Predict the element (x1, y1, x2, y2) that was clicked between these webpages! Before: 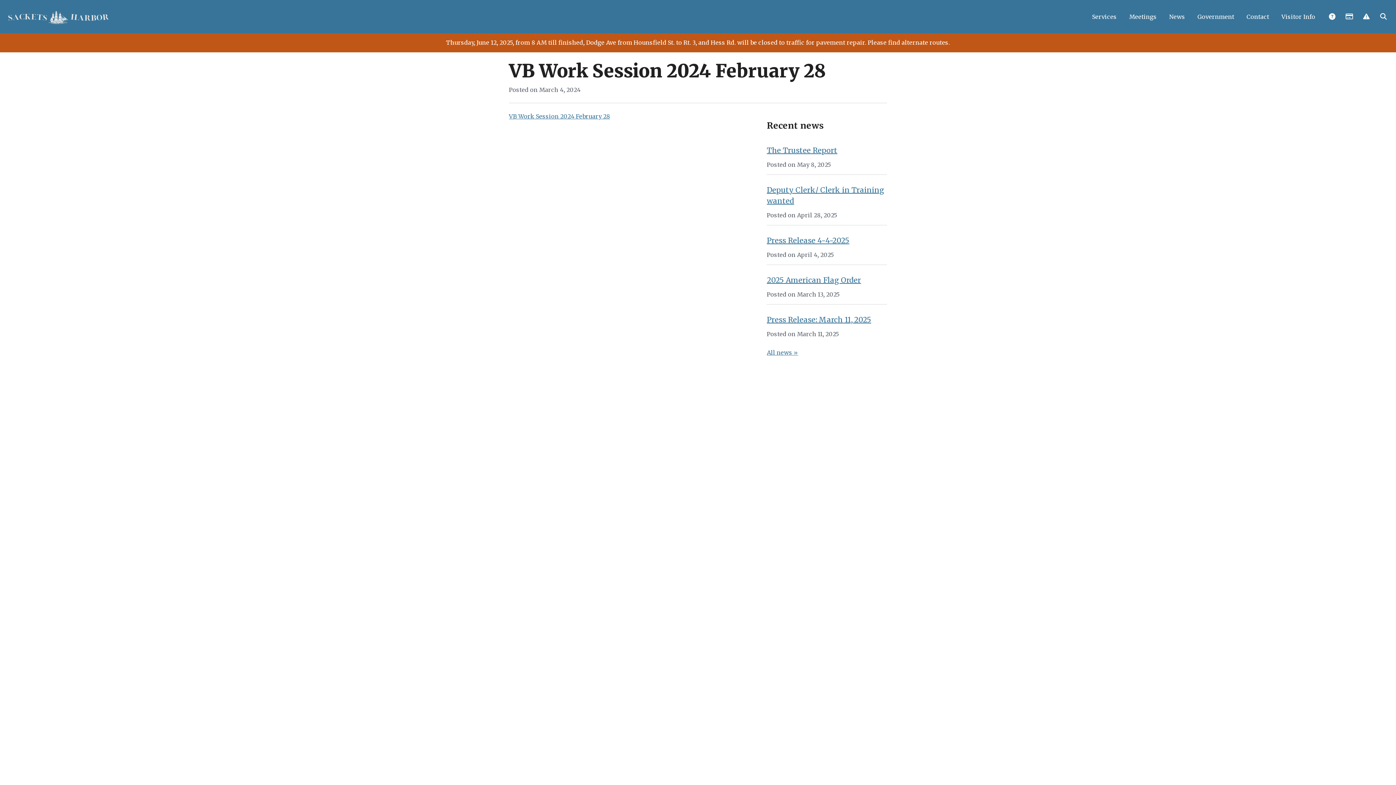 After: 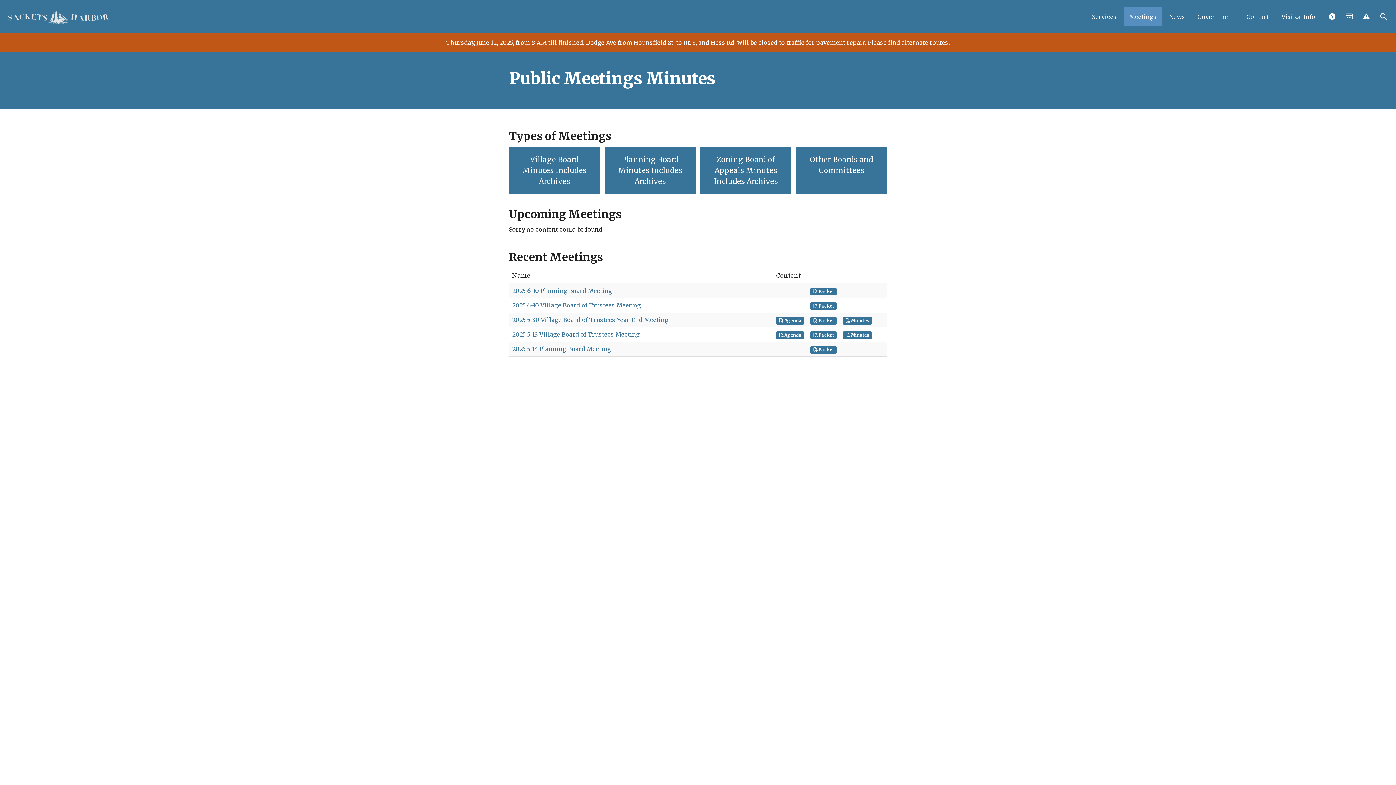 Action: bbox: (1124, 7, 1162, 26) label: Meetings